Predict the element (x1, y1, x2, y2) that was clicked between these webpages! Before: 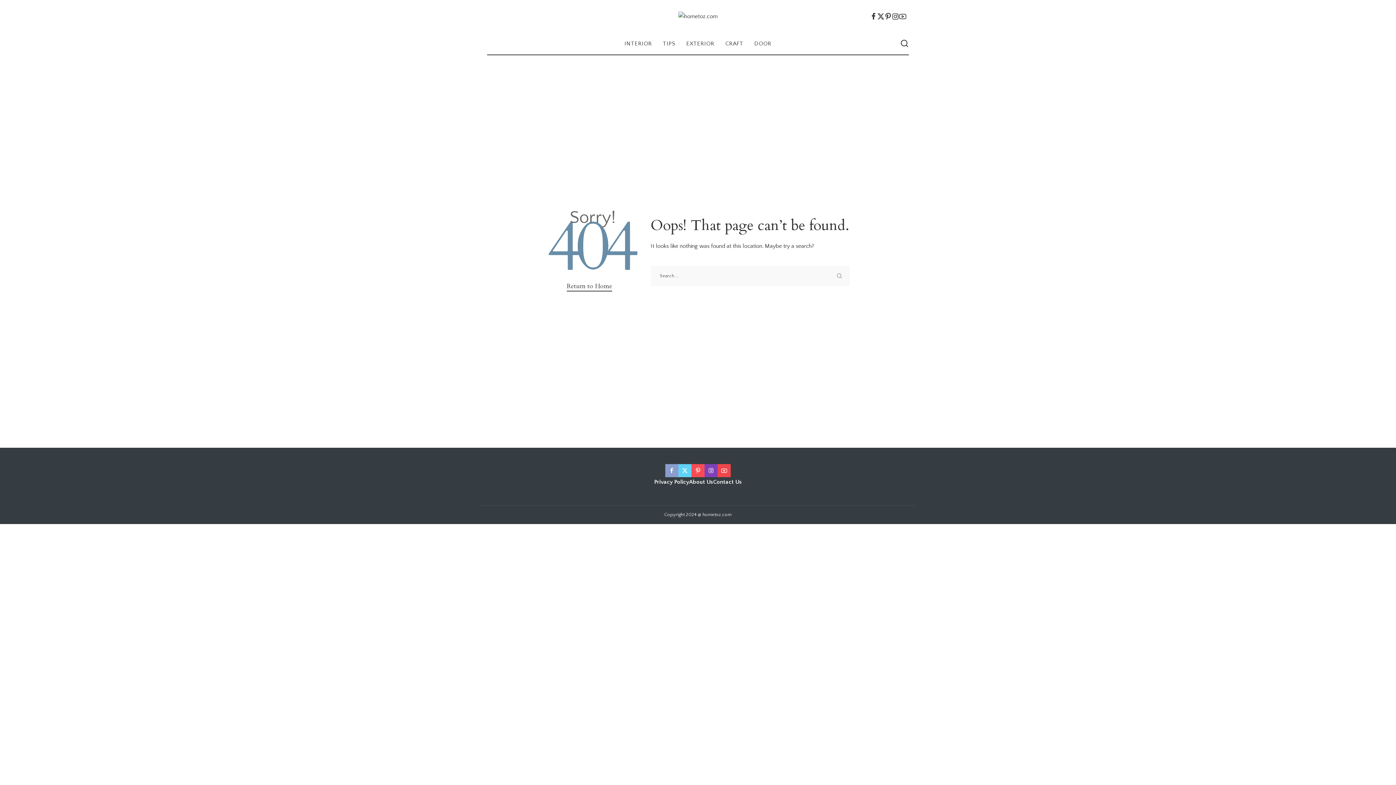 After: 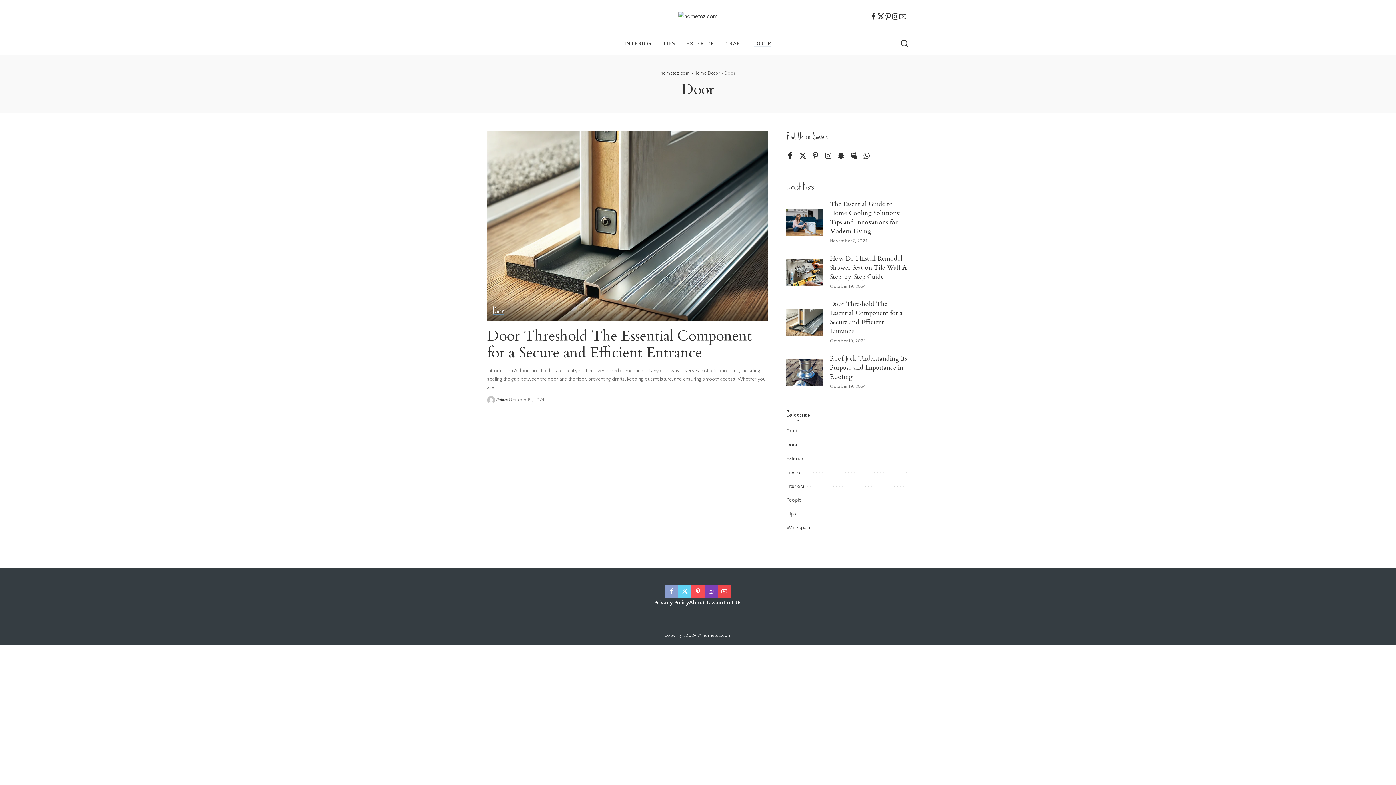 Action: label: DOOR bbox: (749, 32, 777, 54)